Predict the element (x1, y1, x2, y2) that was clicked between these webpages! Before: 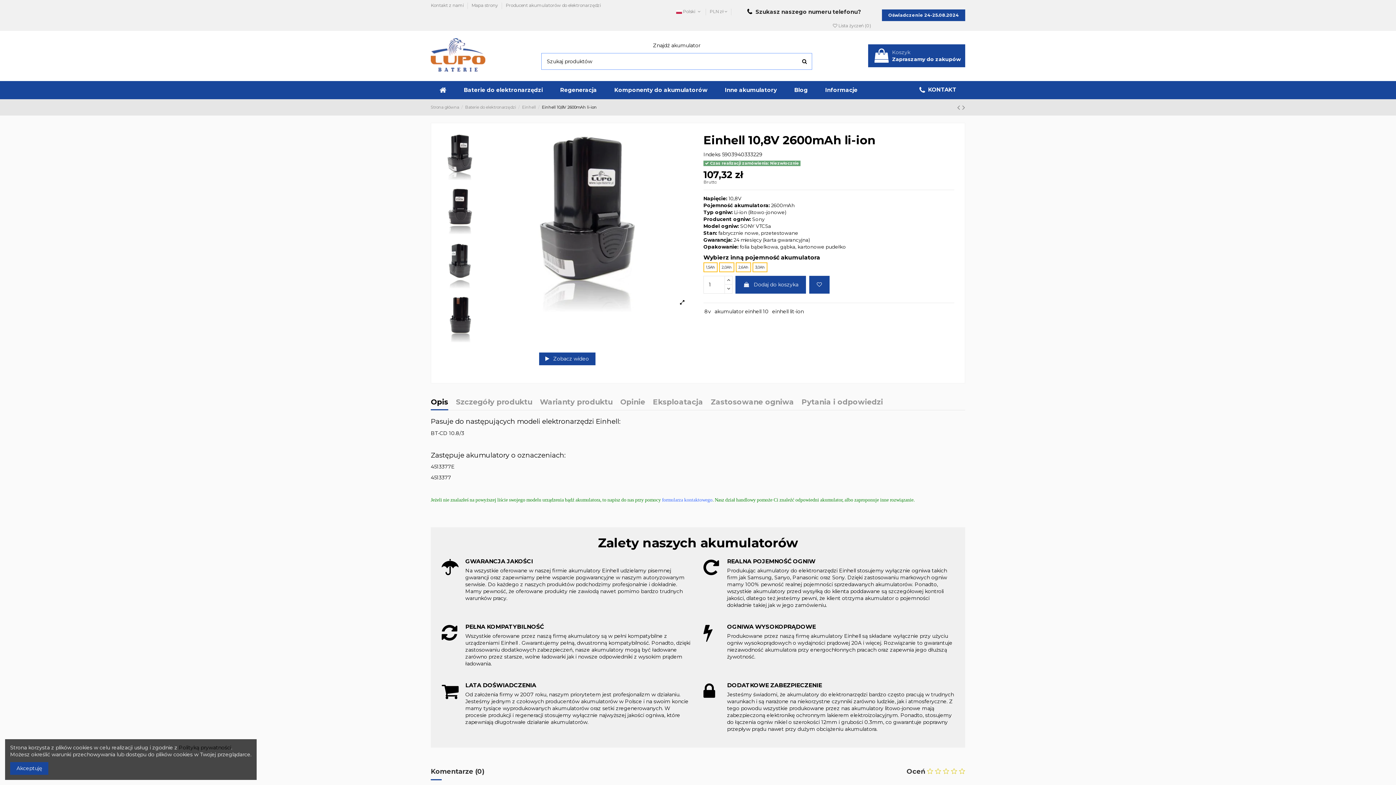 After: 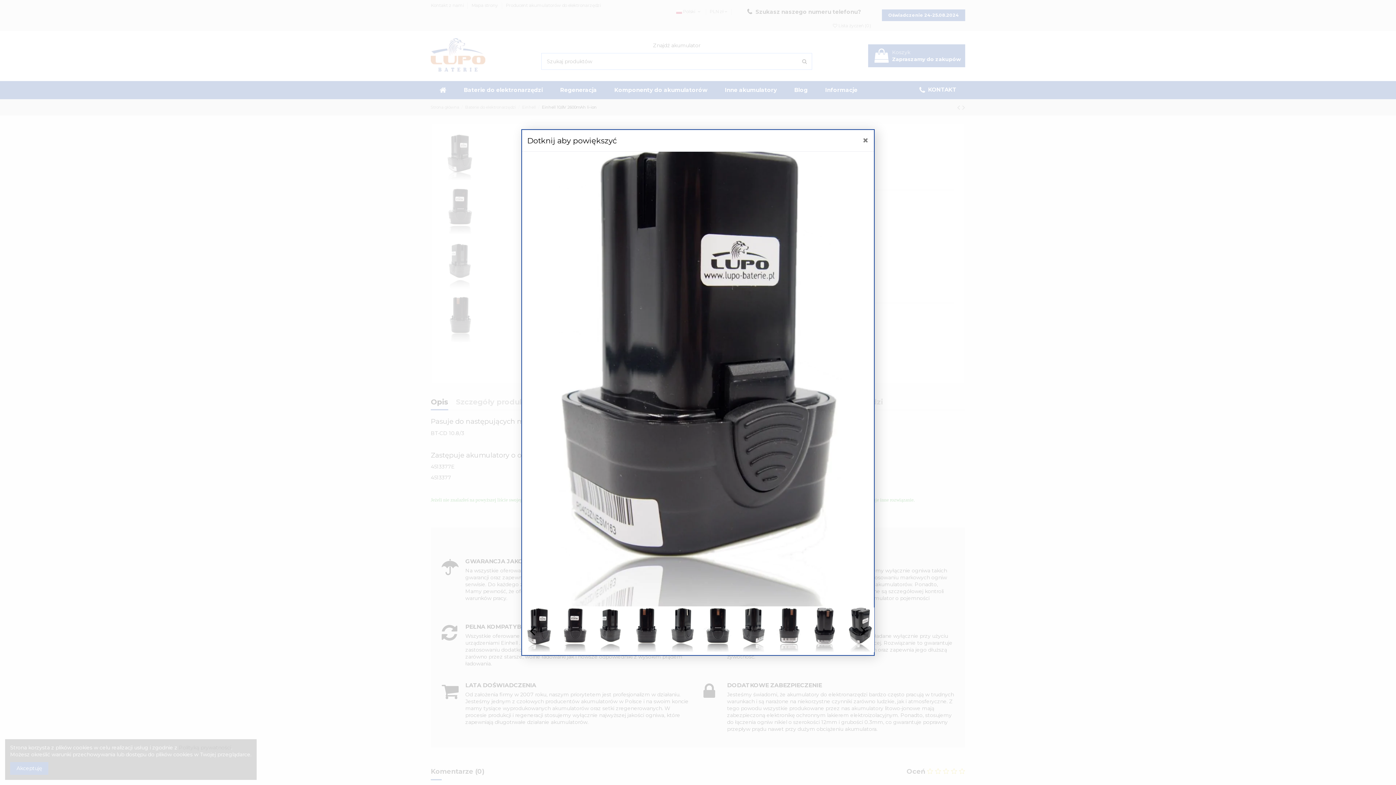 Action: bbox: (677, 296, 687, 309)